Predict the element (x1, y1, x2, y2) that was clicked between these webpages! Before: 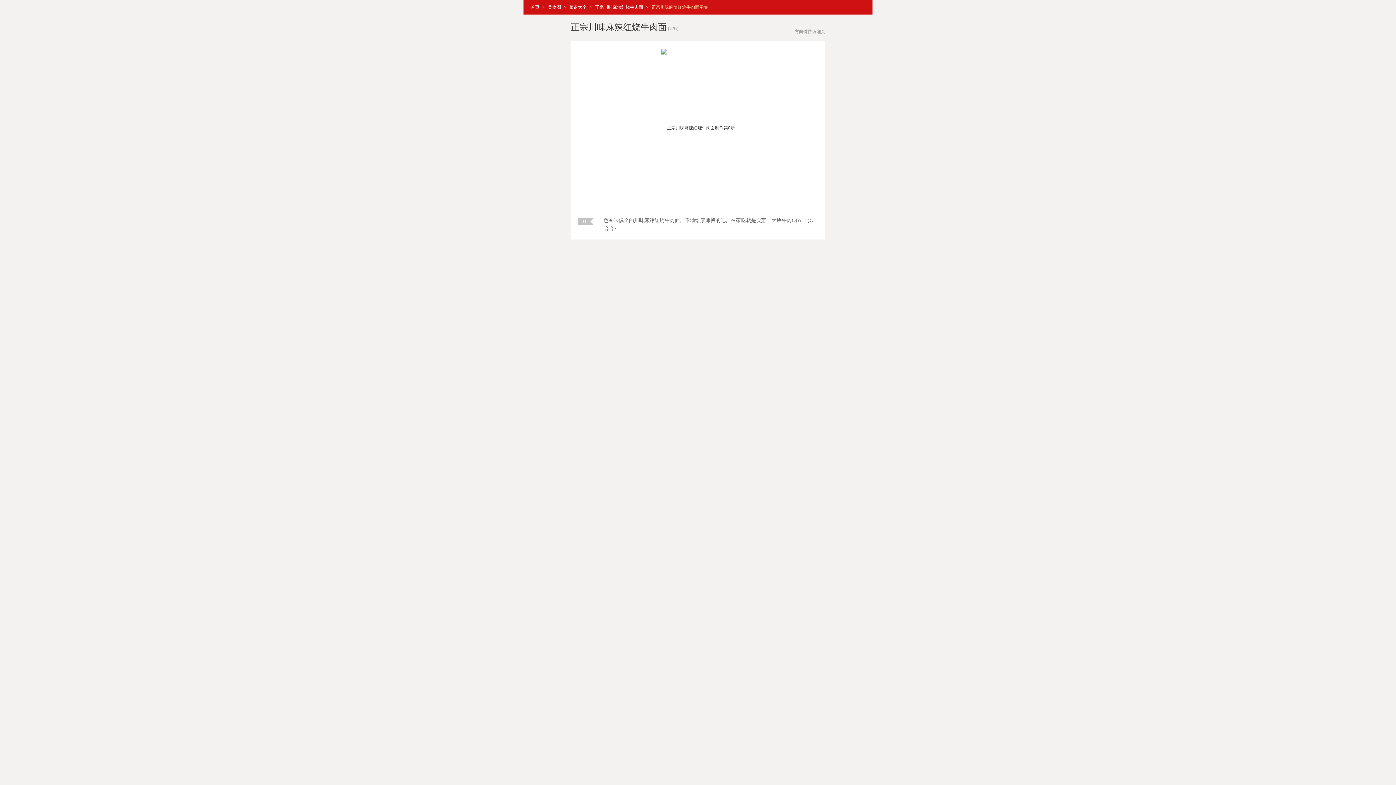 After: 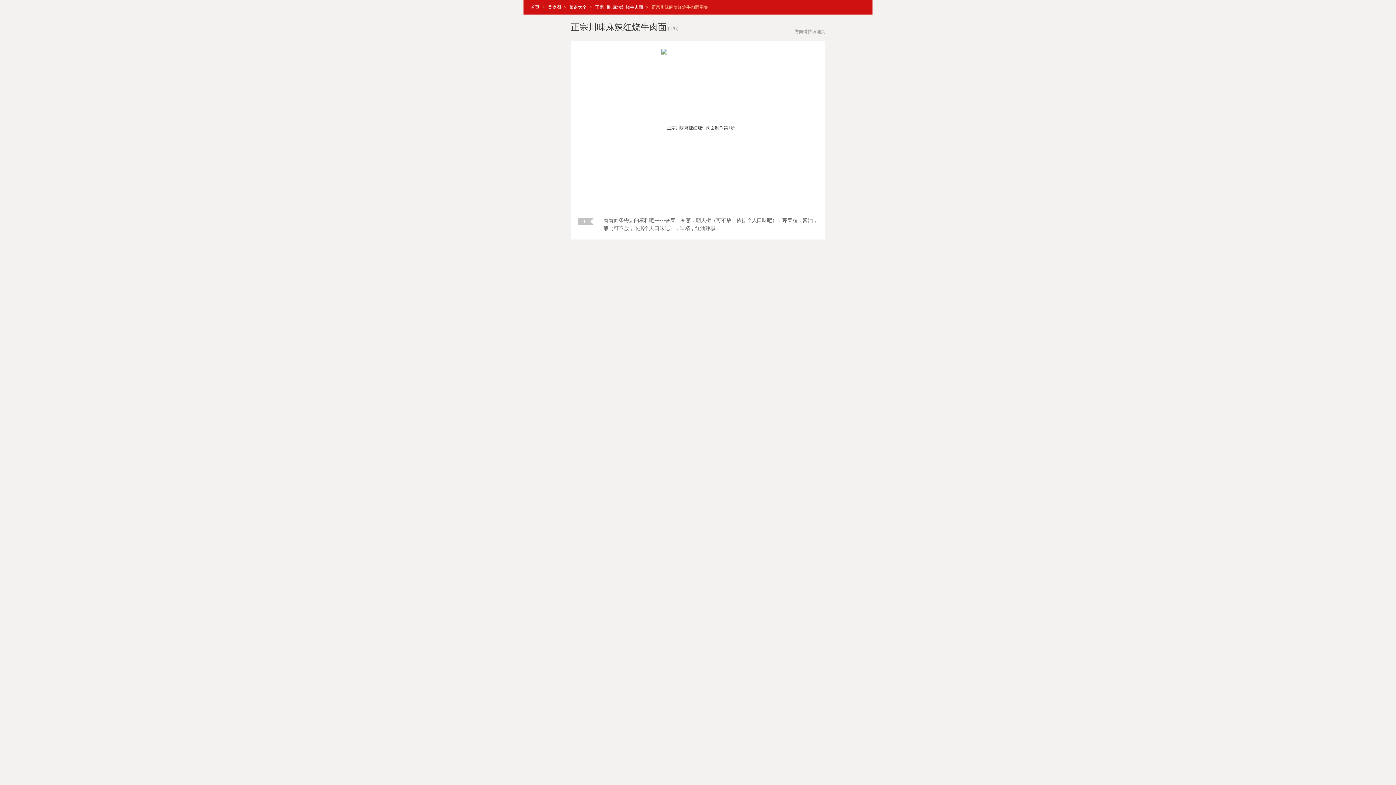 Action: bbox: (698, 48, 818, 208)